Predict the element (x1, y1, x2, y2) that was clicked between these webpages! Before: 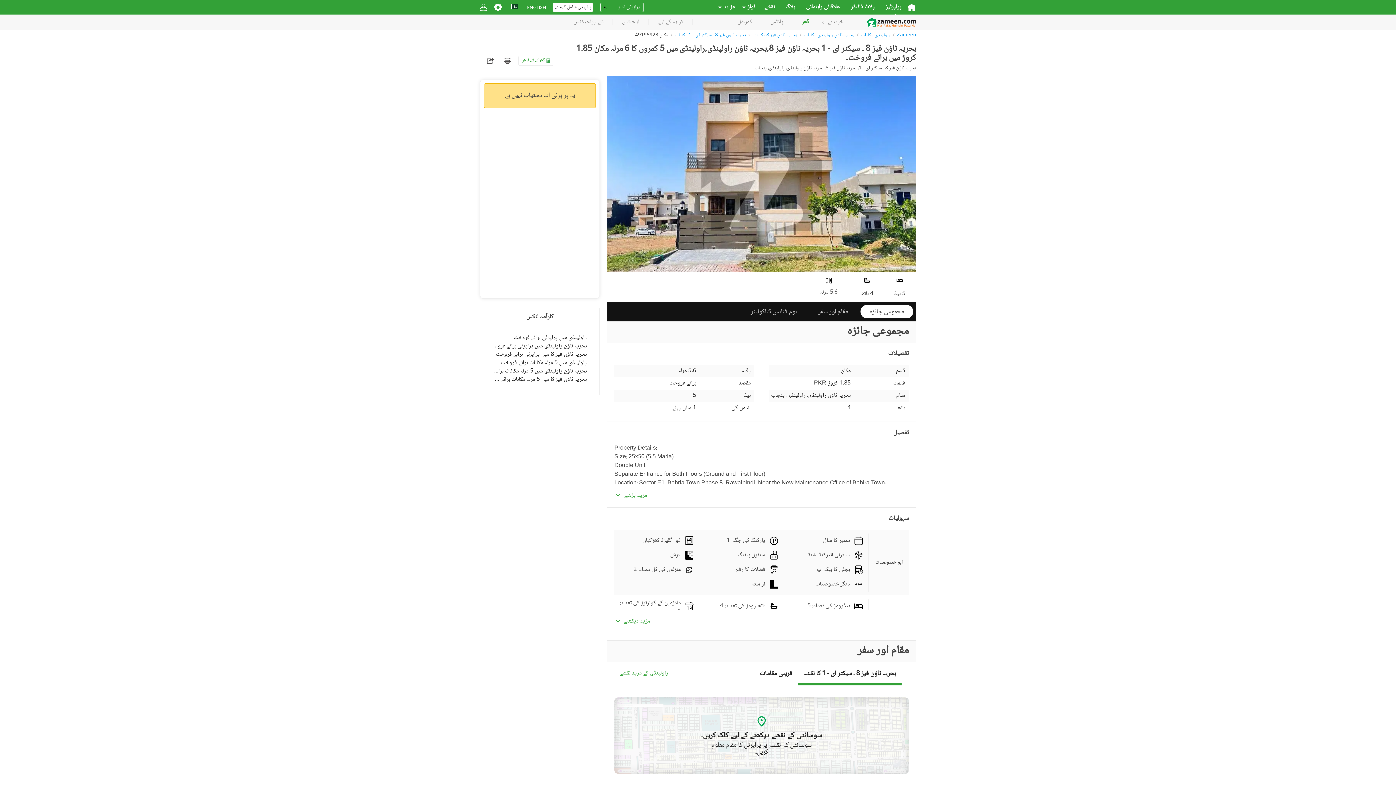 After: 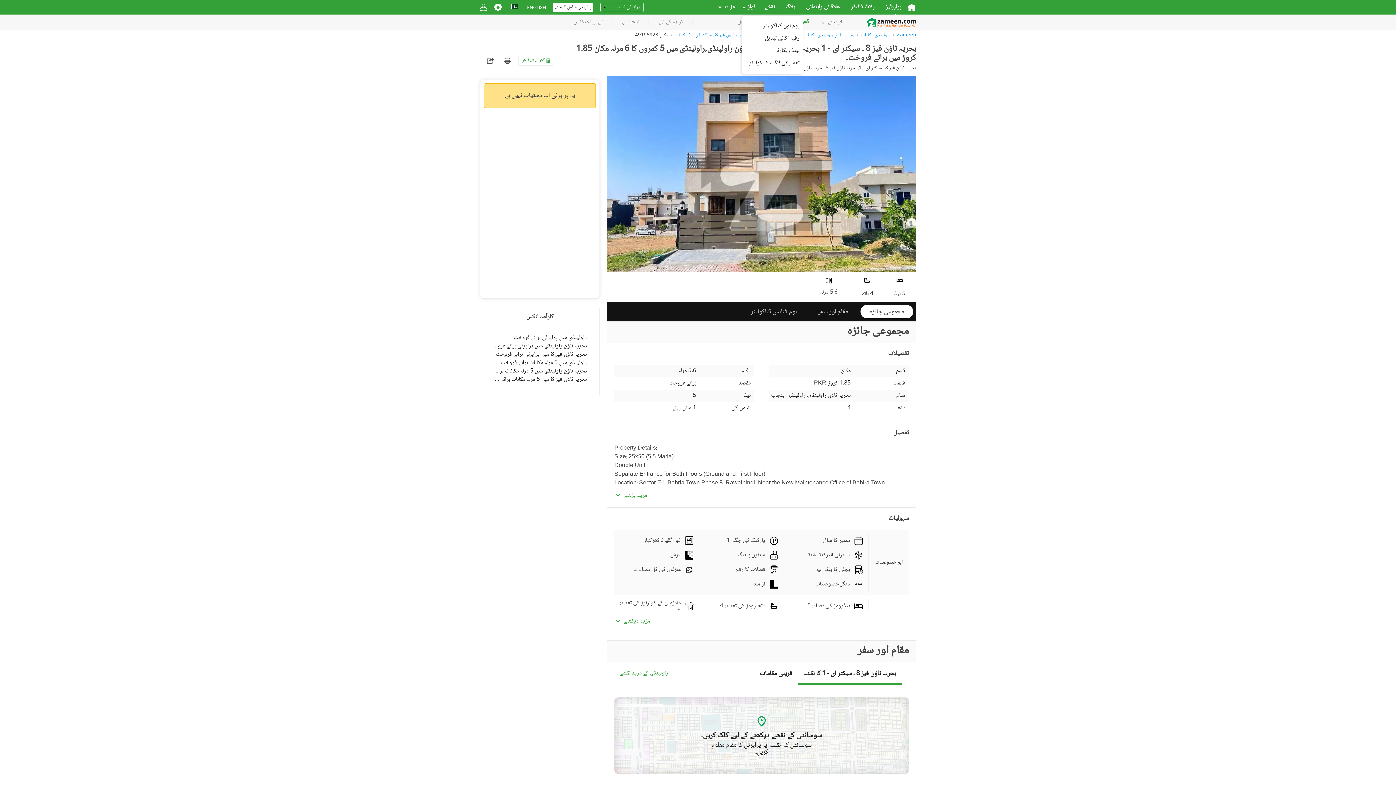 Action: label: ٹولز bbox: (738, 2, 758, 11)